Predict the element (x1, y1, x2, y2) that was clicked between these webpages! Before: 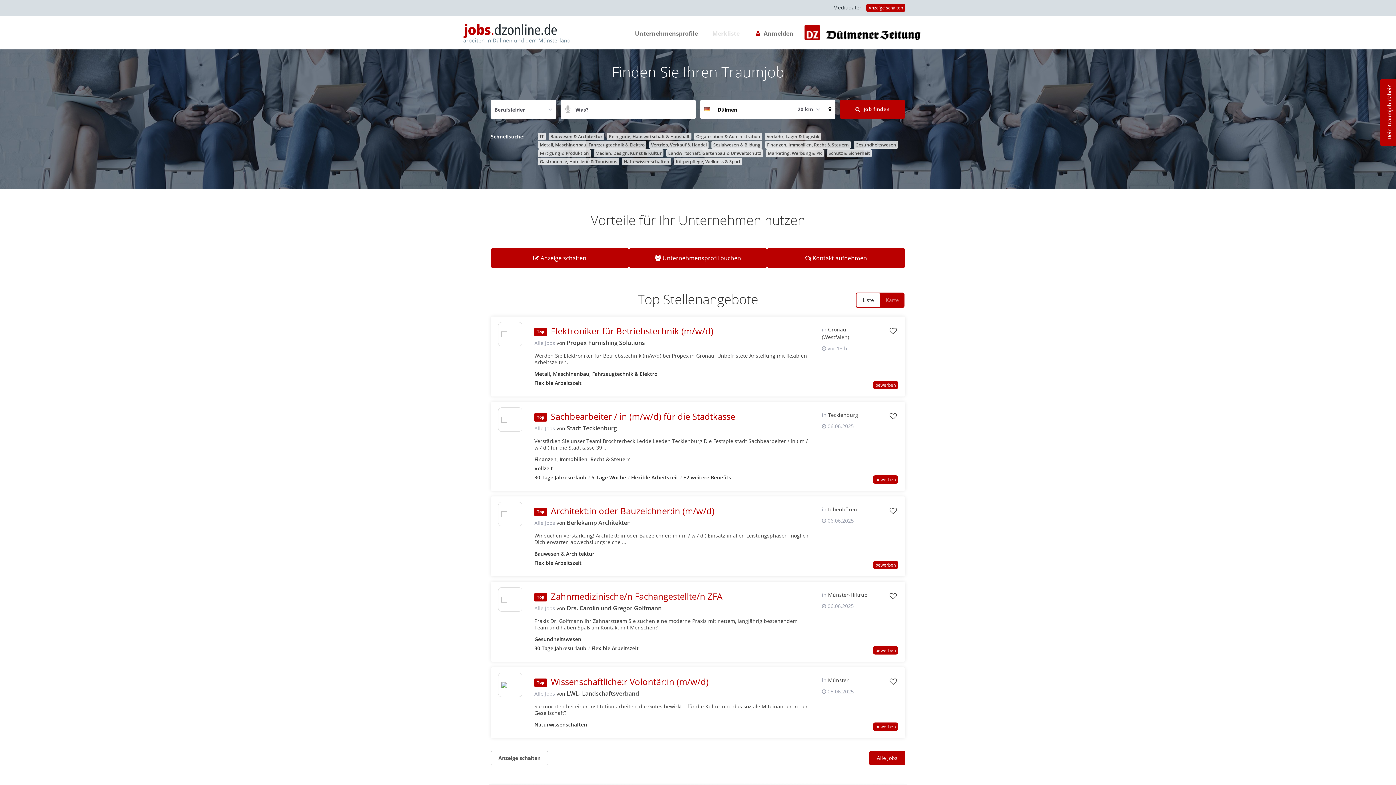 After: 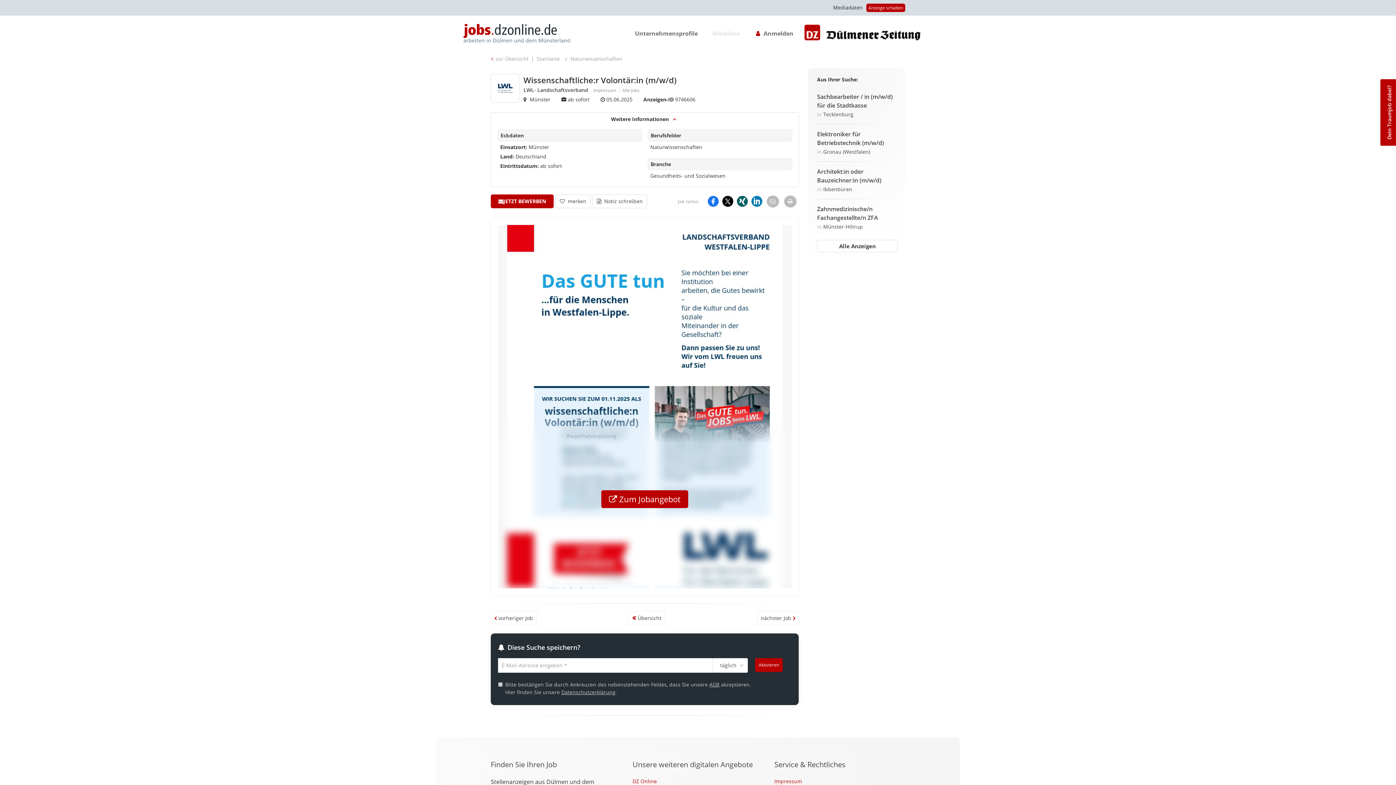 Action: bbox: (550, 676, 708, 688) label: Wissenschaftliche:r Volontär:in (m/w/d)